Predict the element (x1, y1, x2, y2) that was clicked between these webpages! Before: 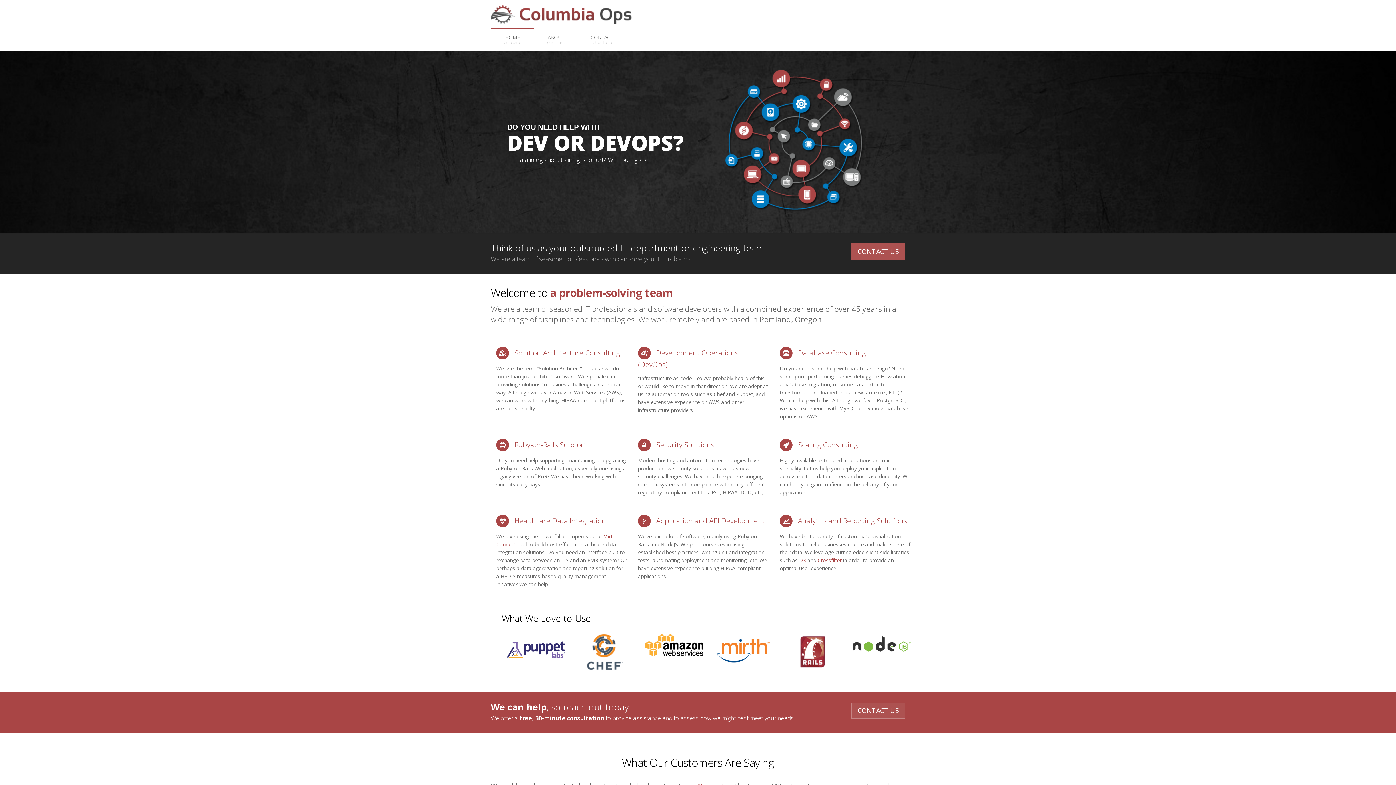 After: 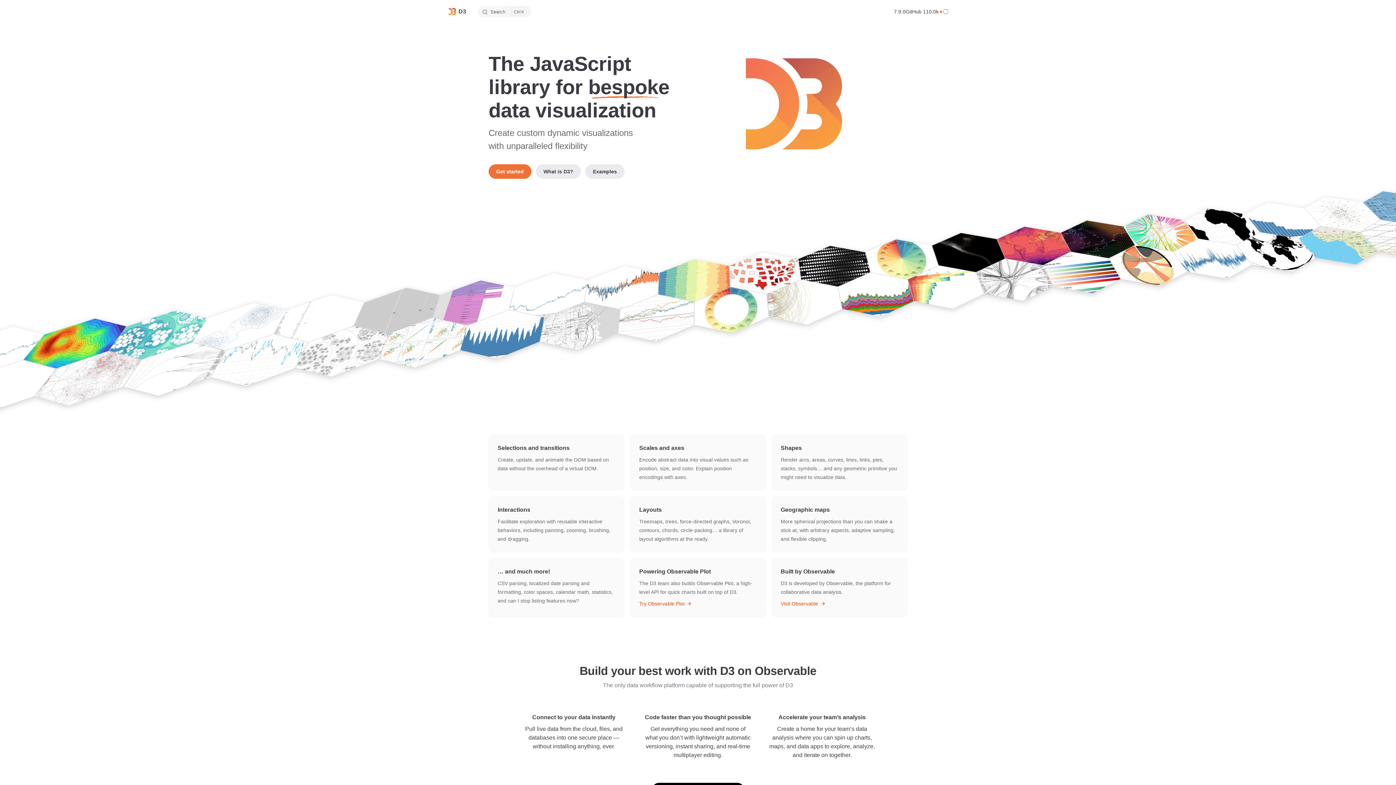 Action: label: D3 bbox: (799, 557, 806, 564)